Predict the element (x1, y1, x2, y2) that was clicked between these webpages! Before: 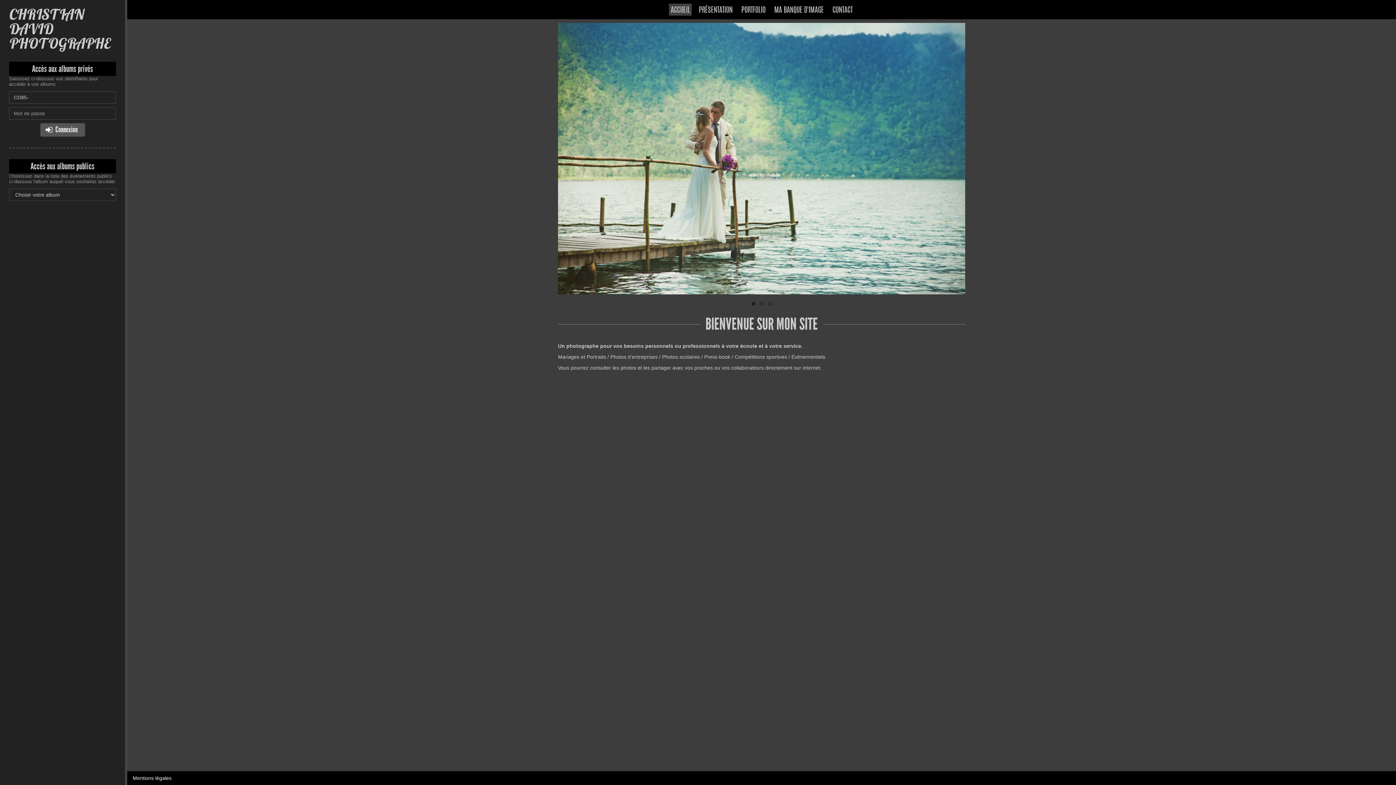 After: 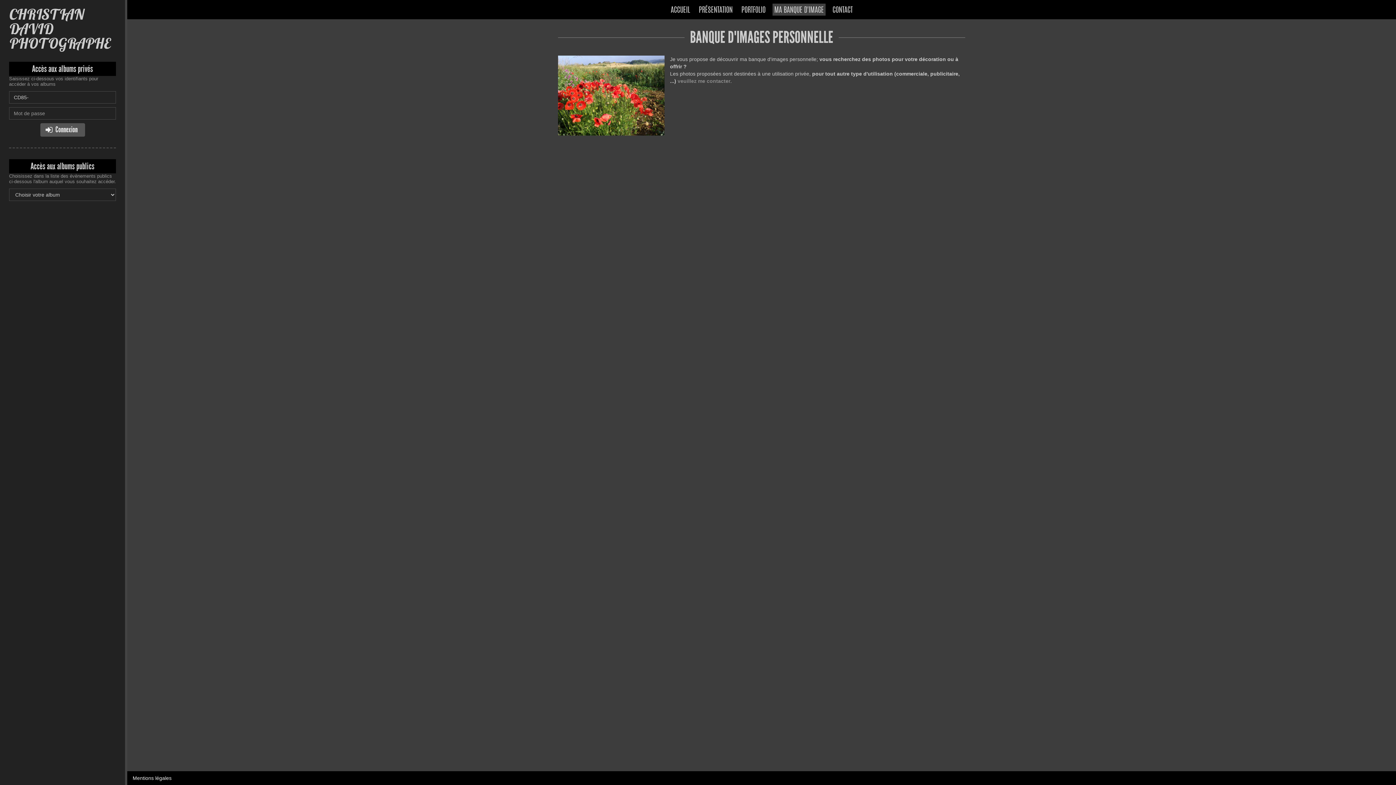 Action: bbox: (772, 3, 825, 15) label: MA BANQUE D'IMAGE